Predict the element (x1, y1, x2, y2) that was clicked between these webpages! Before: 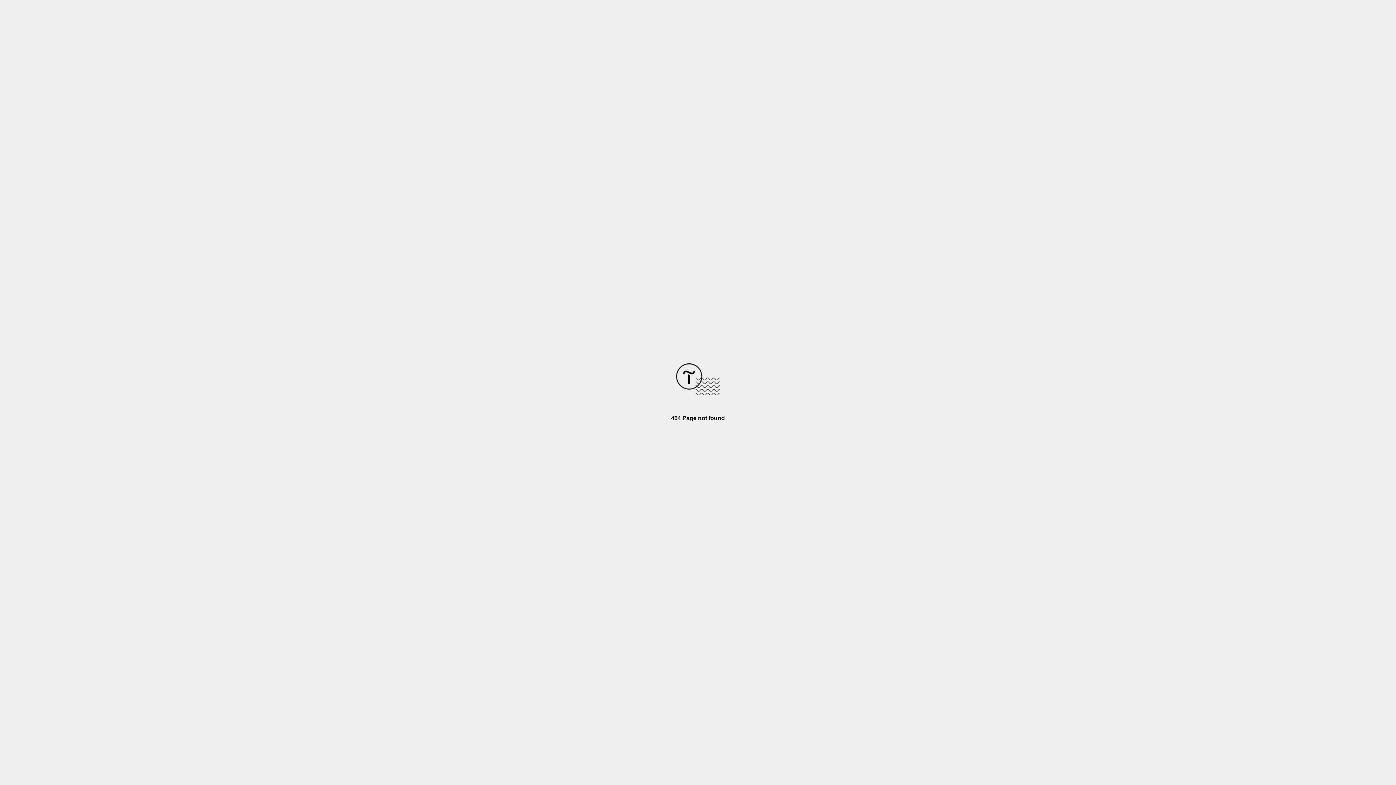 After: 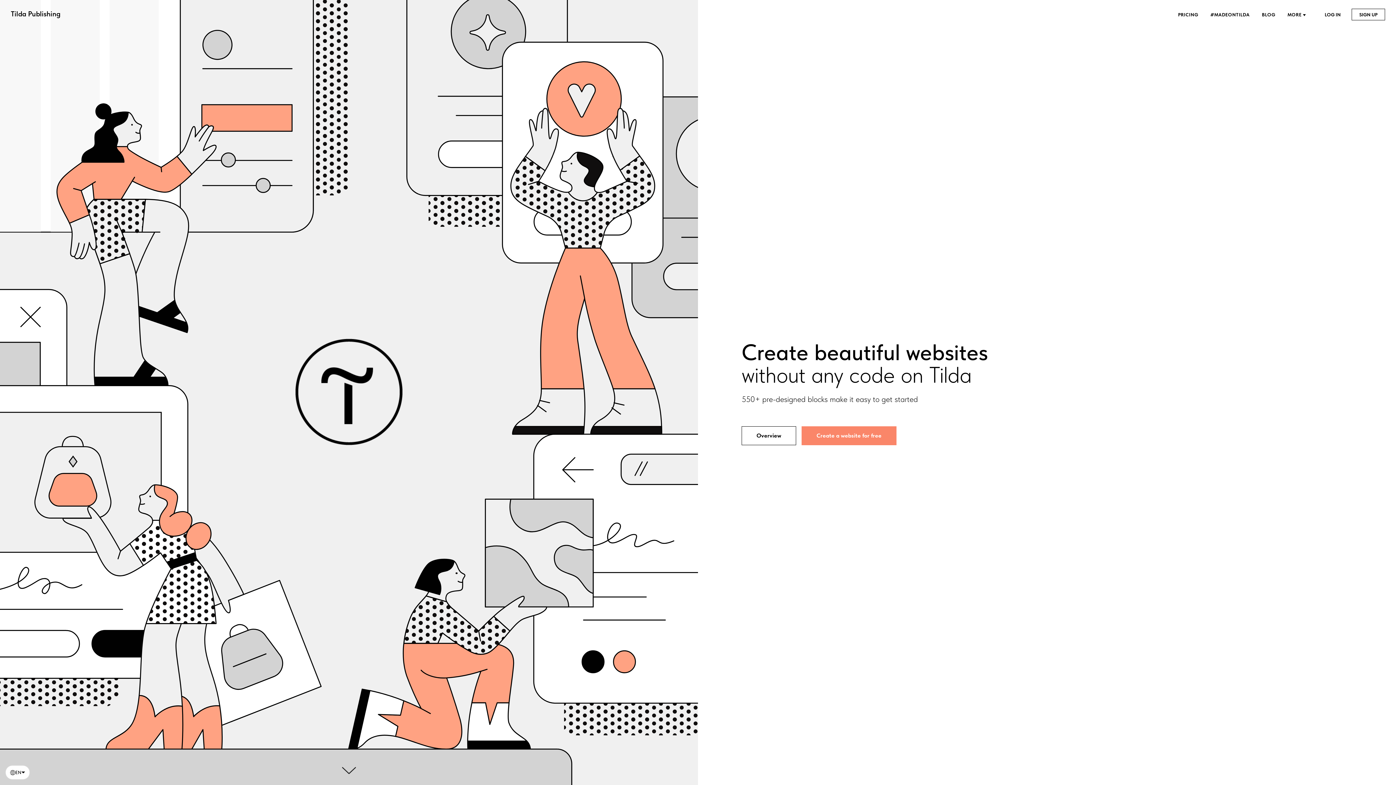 Action: bbox: (676, 390, 720, 396)